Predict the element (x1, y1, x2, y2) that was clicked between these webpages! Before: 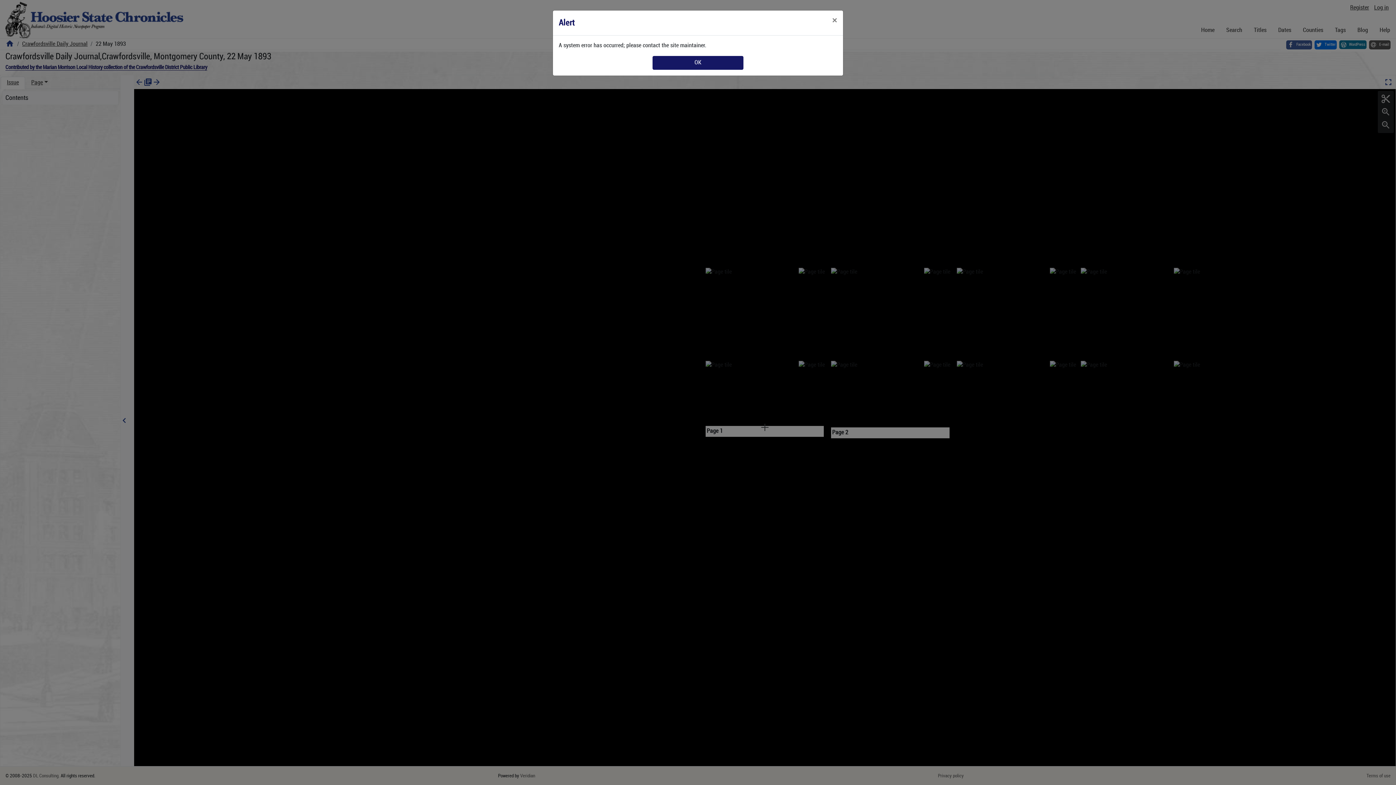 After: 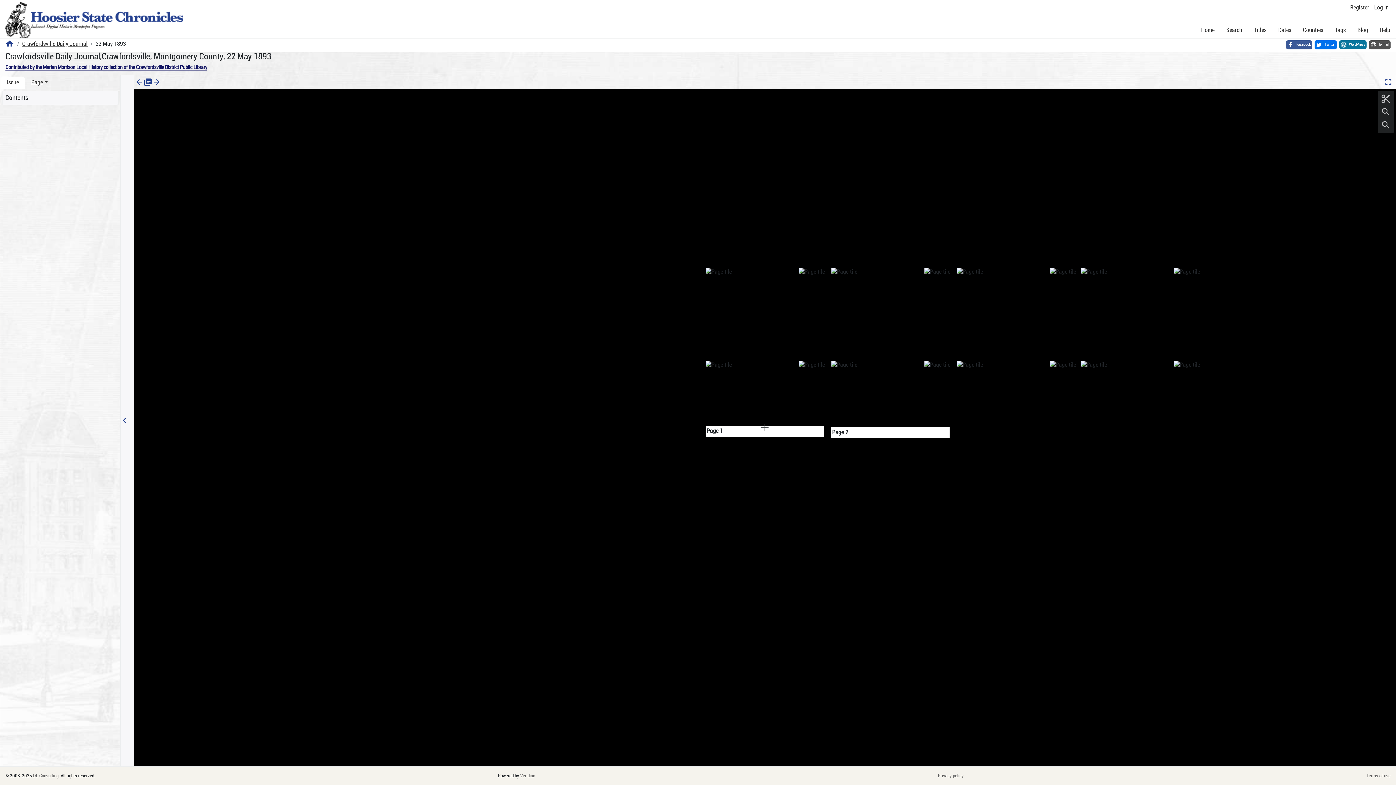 Action: label: Close bbox: (826, 10, 843, 30)